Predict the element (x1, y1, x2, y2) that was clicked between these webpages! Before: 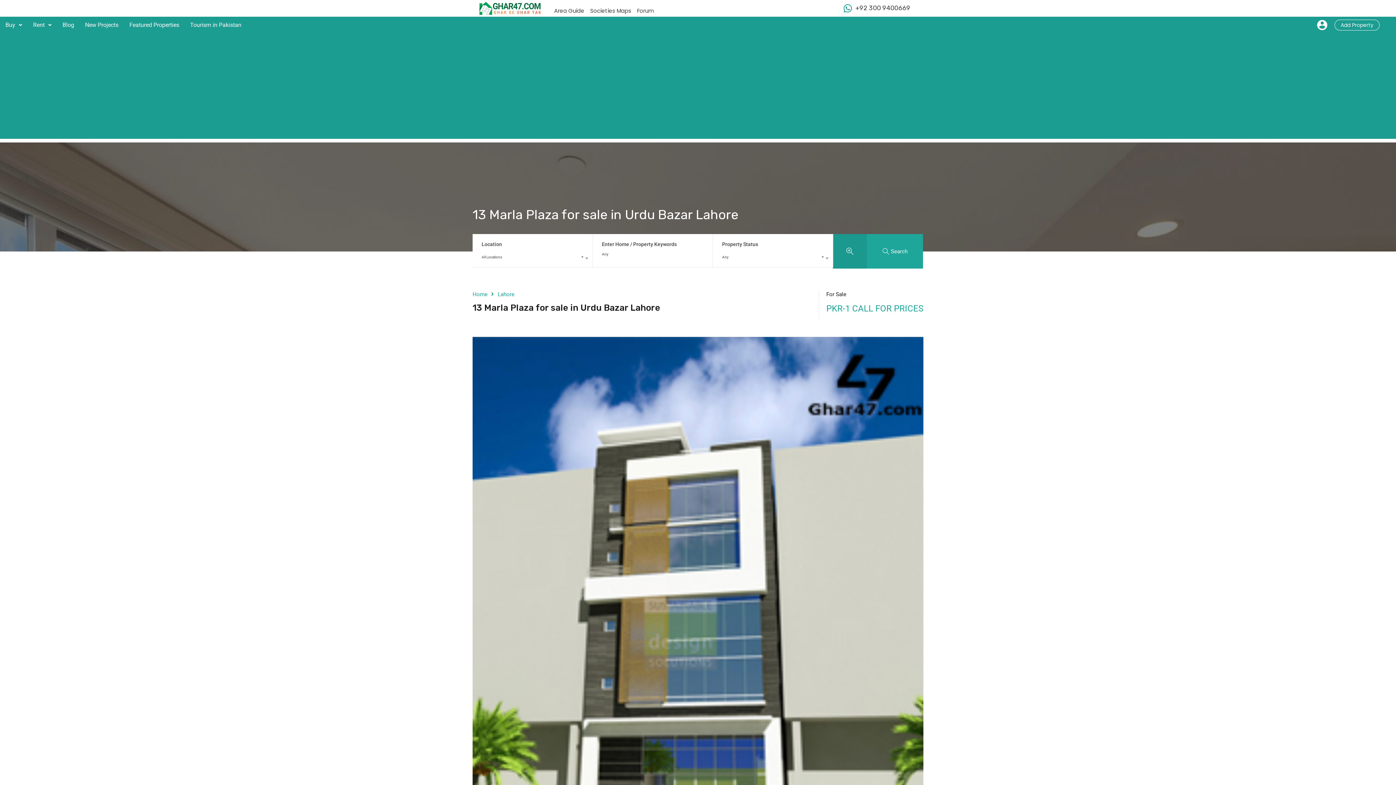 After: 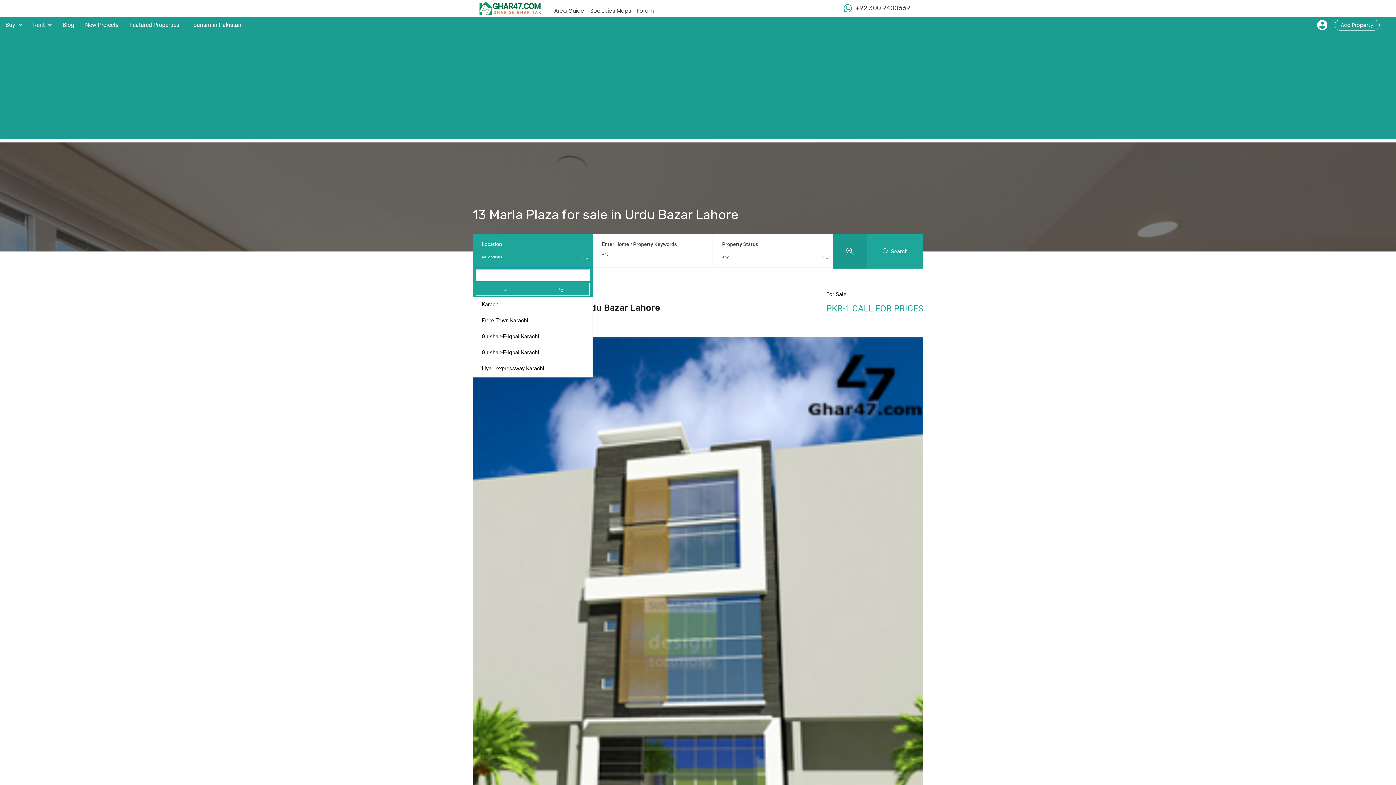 Action: bbox: (472, 251, 592, 267) label: All Locations